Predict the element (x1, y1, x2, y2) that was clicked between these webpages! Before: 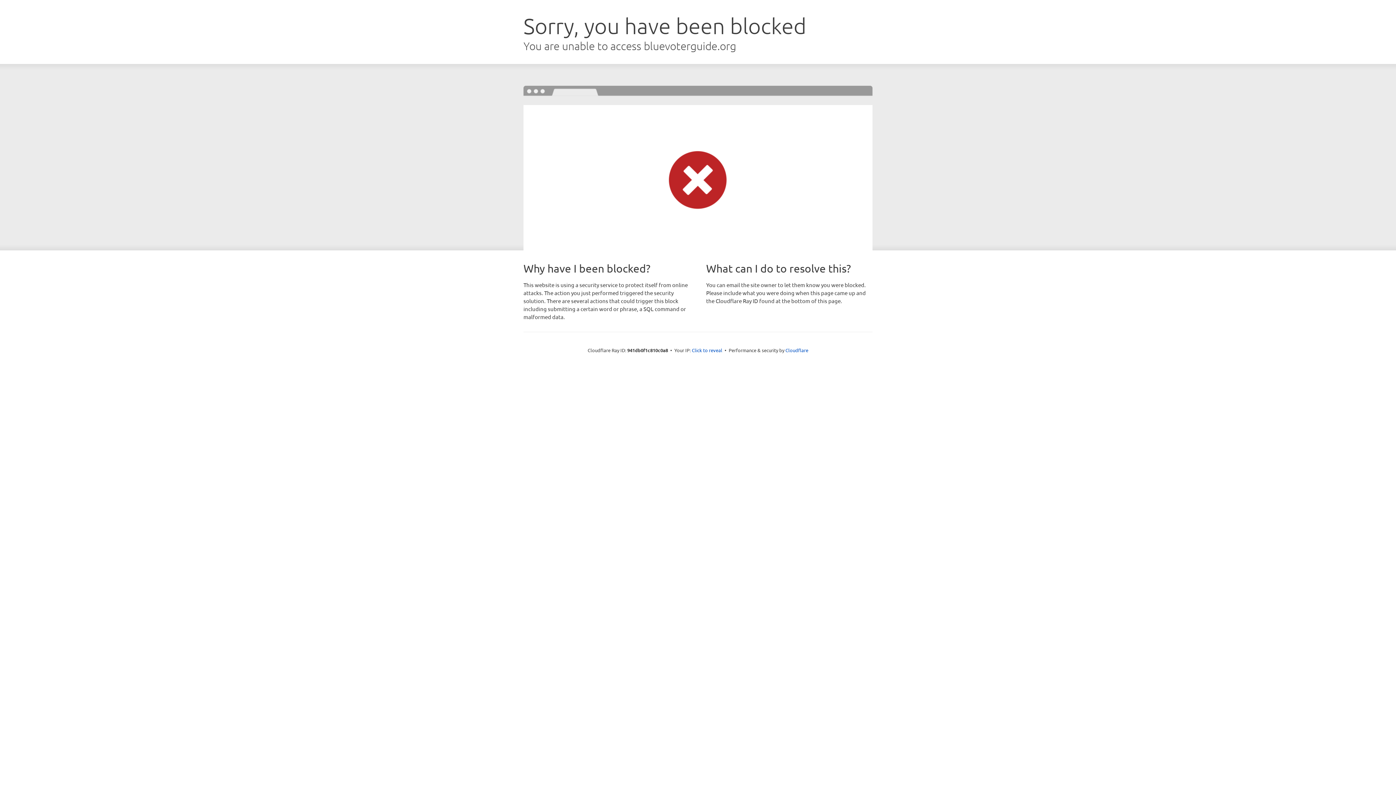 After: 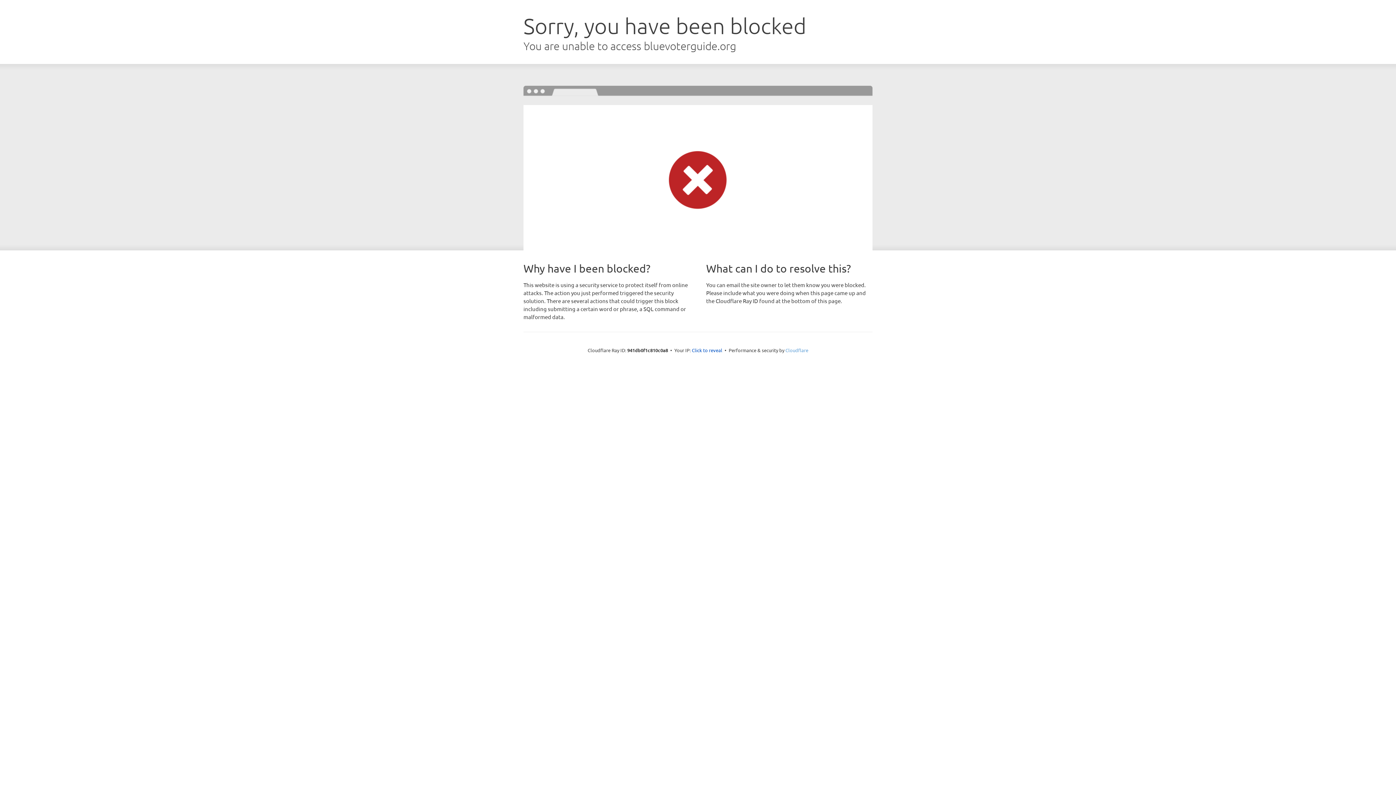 Action: label: Cloudflare bbox: (785, 347, 808, 353)